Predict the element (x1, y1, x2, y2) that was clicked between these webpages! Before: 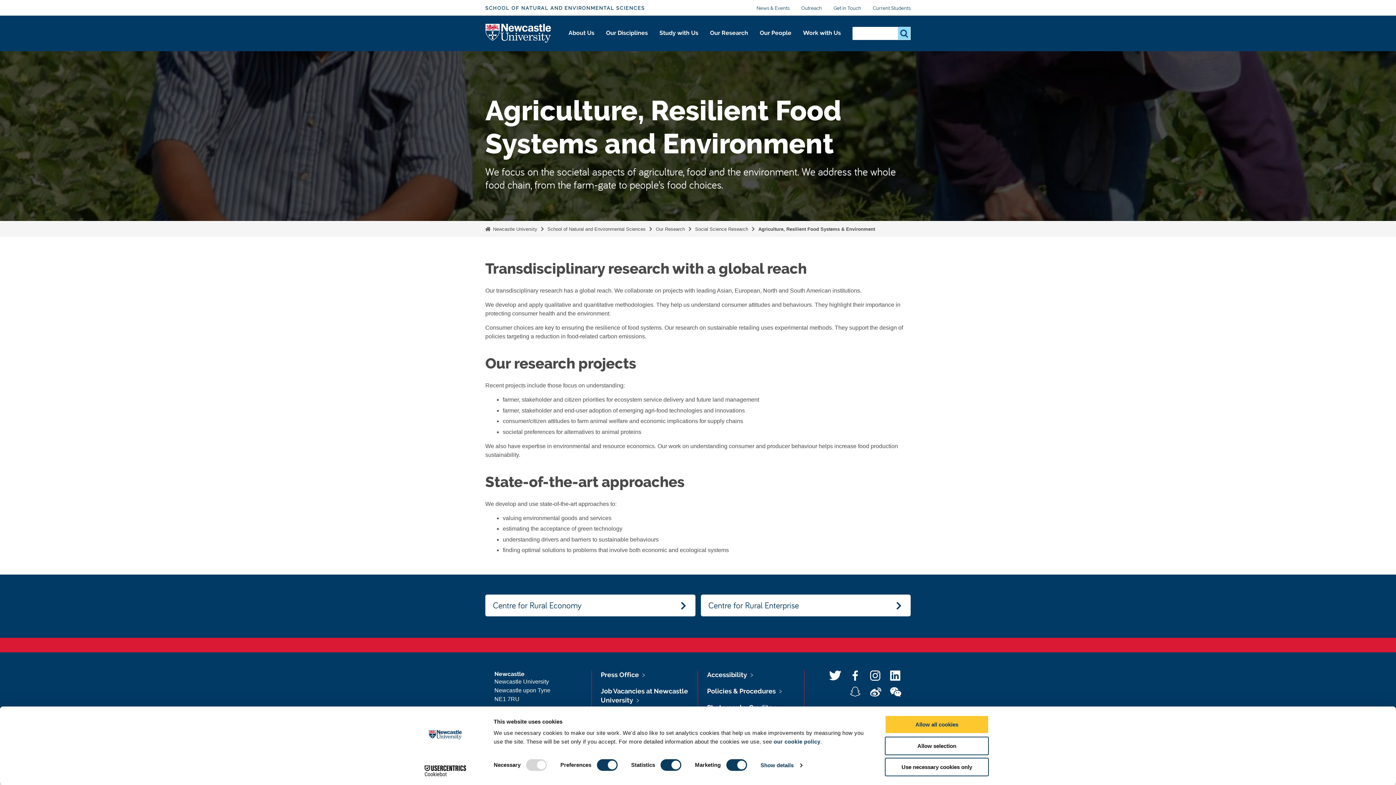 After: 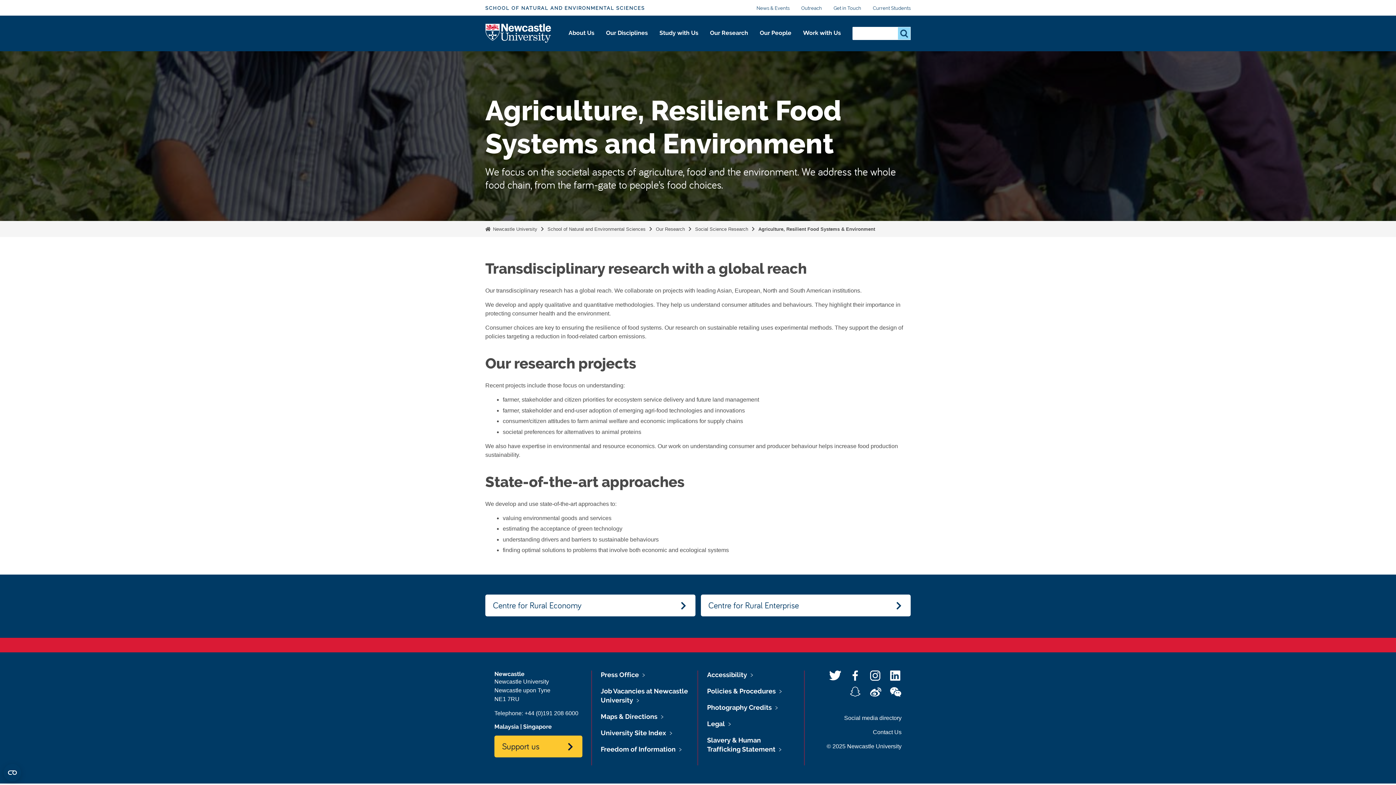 Action: label: Allow all cookies bbox: (885, 715, 989, 734)